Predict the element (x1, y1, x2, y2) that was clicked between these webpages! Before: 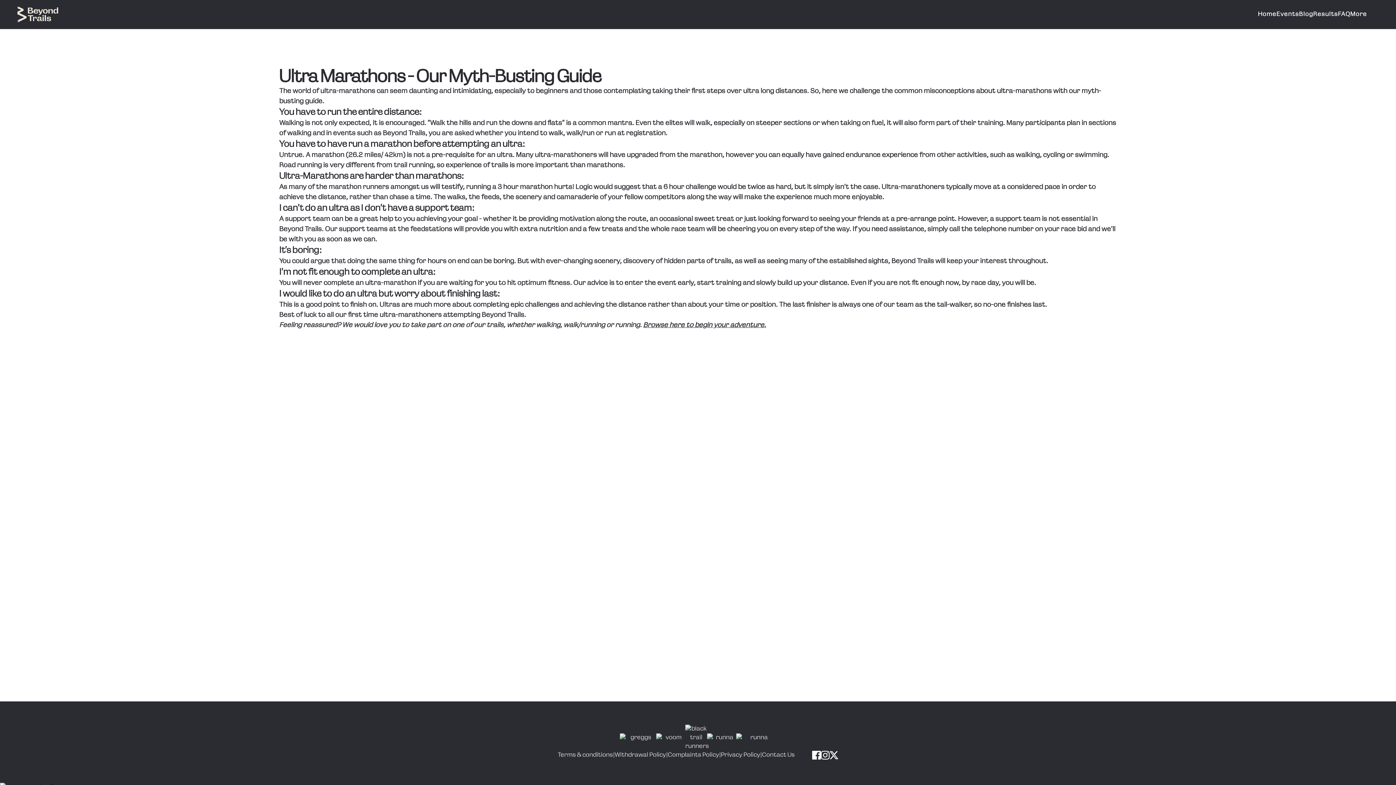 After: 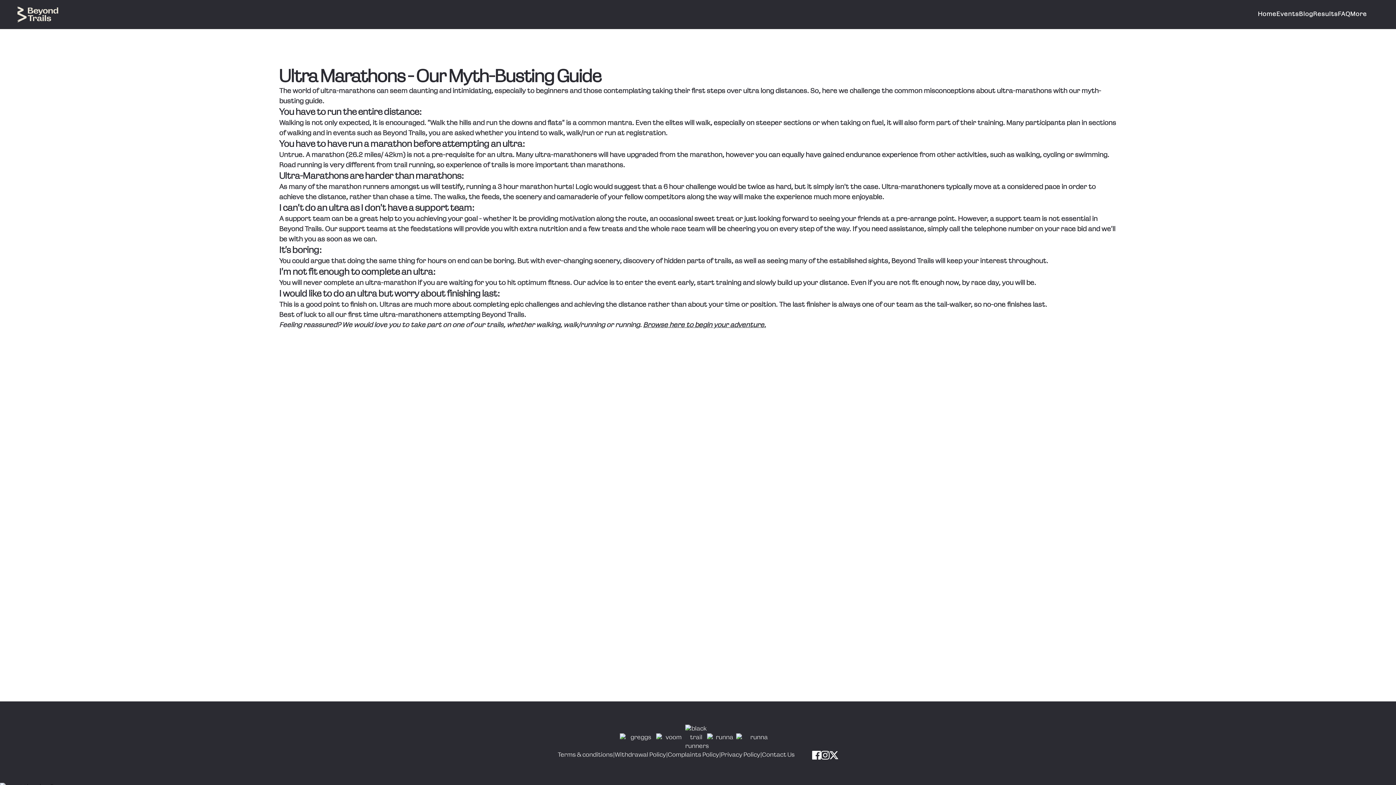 Action: bbox: (721, 751, 760, 760) label: Read privacy policy